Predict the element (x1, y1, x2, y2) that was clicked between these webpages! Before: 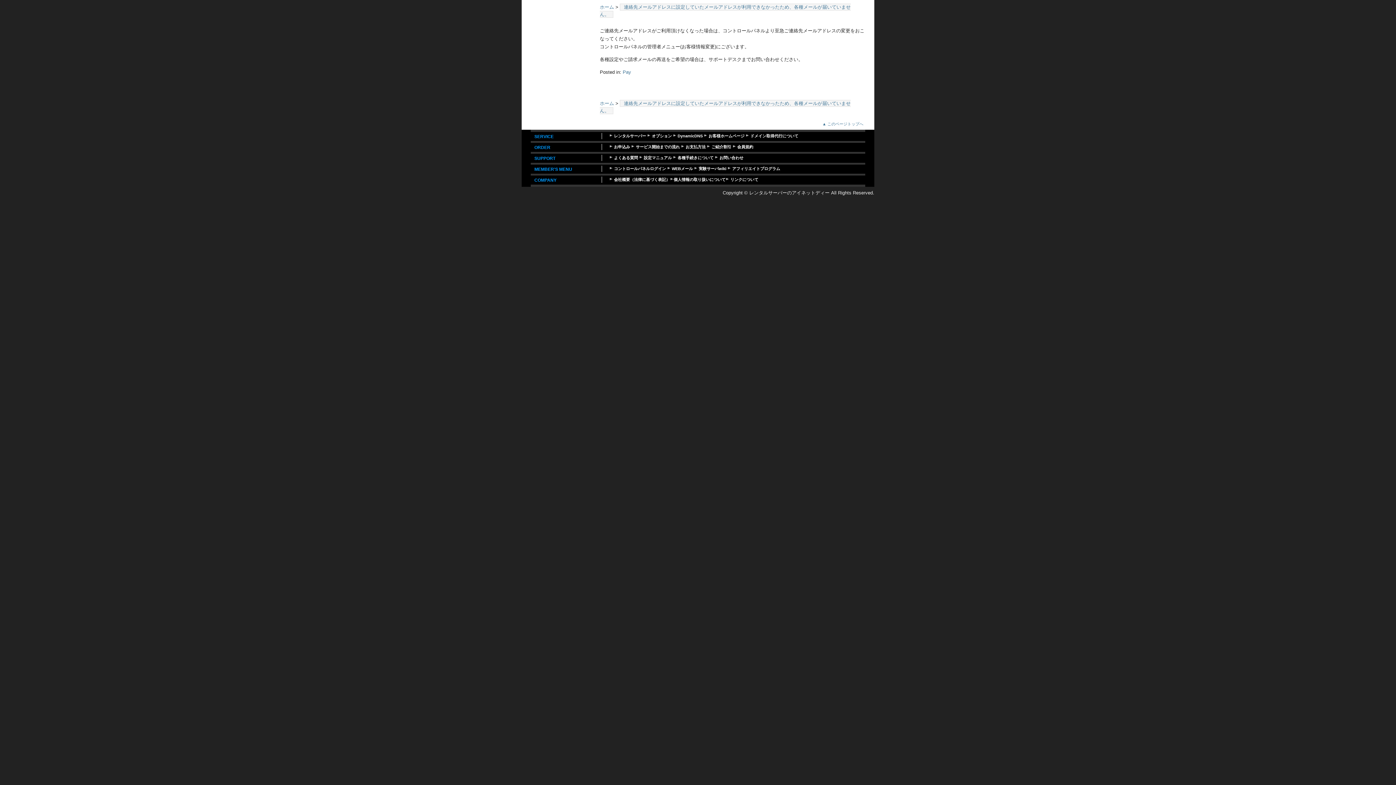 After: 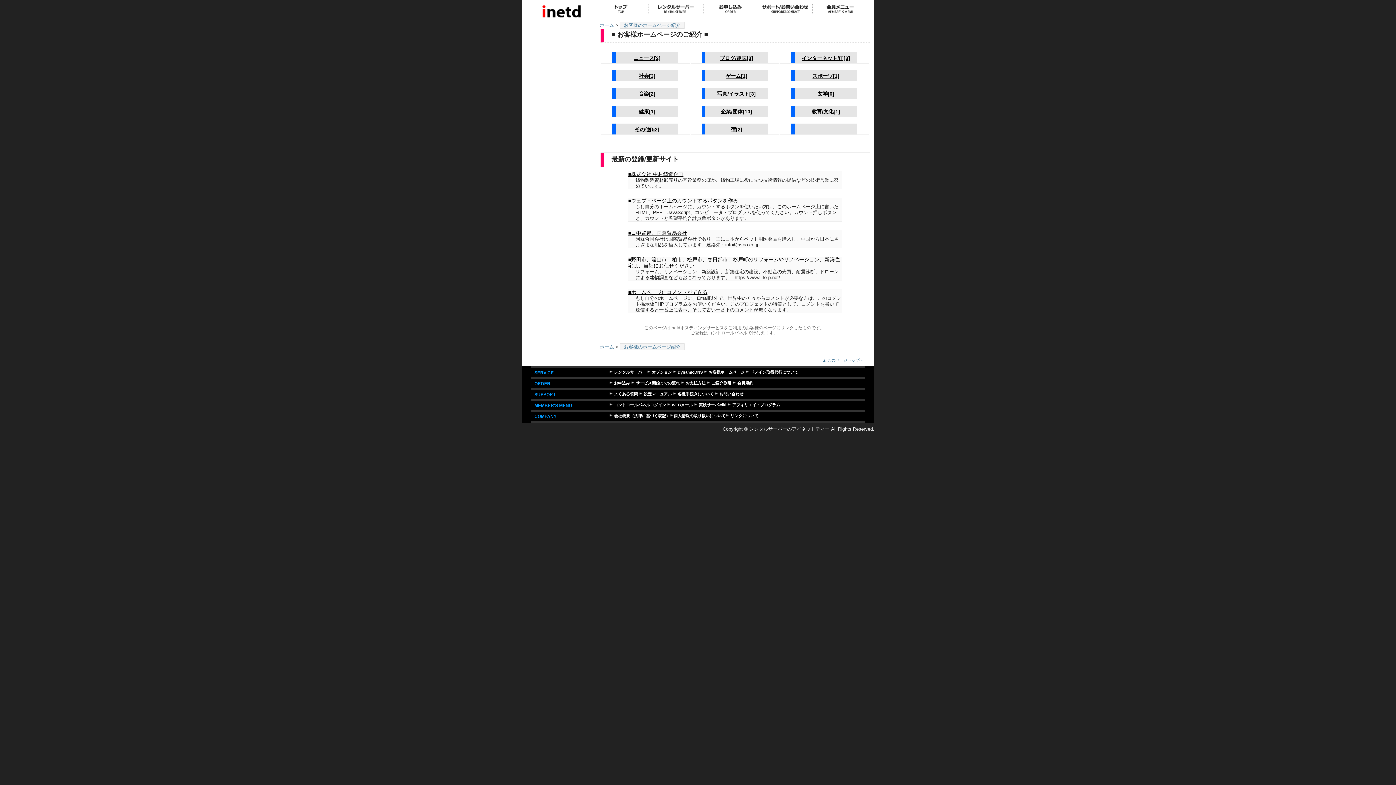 Action: label: お客様ホームページ bbox: (708, 133, 744, 138)